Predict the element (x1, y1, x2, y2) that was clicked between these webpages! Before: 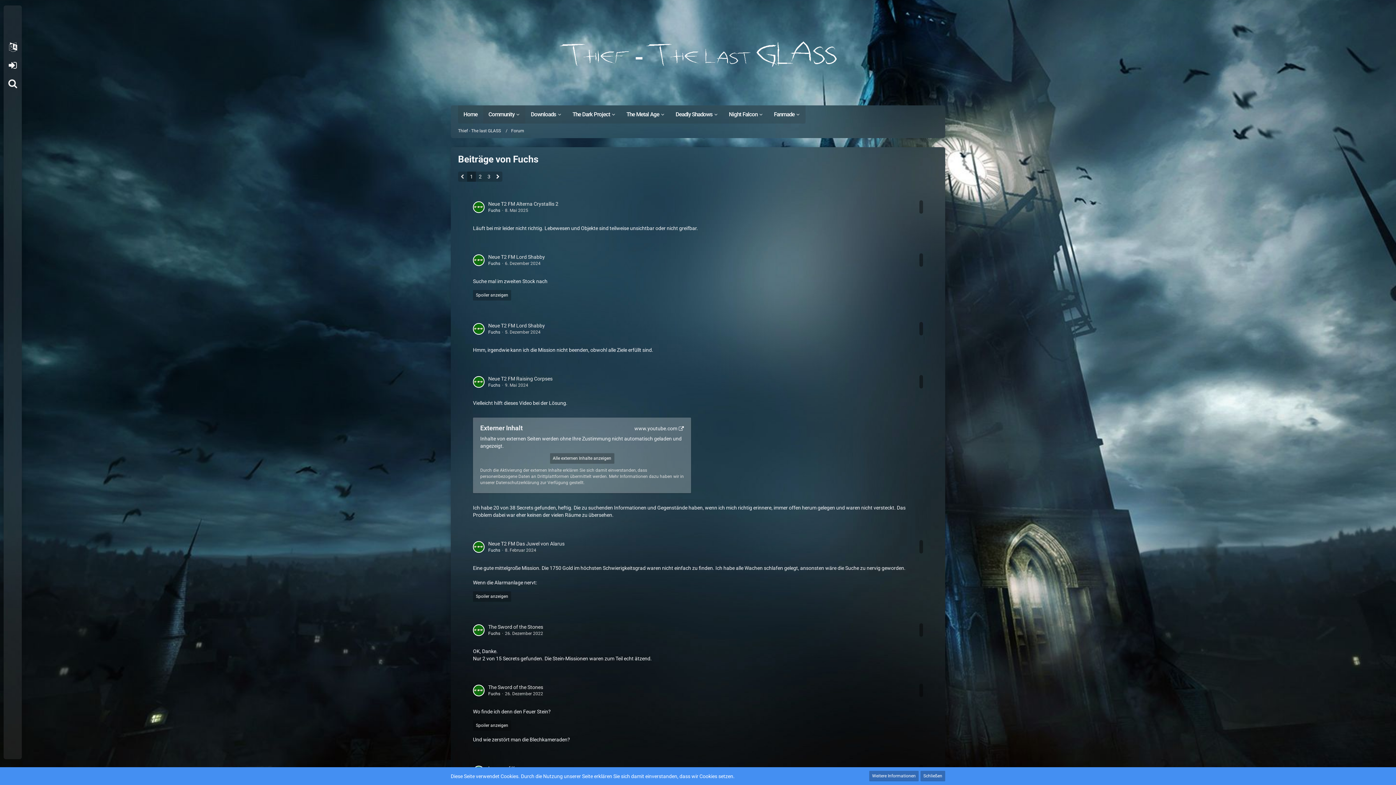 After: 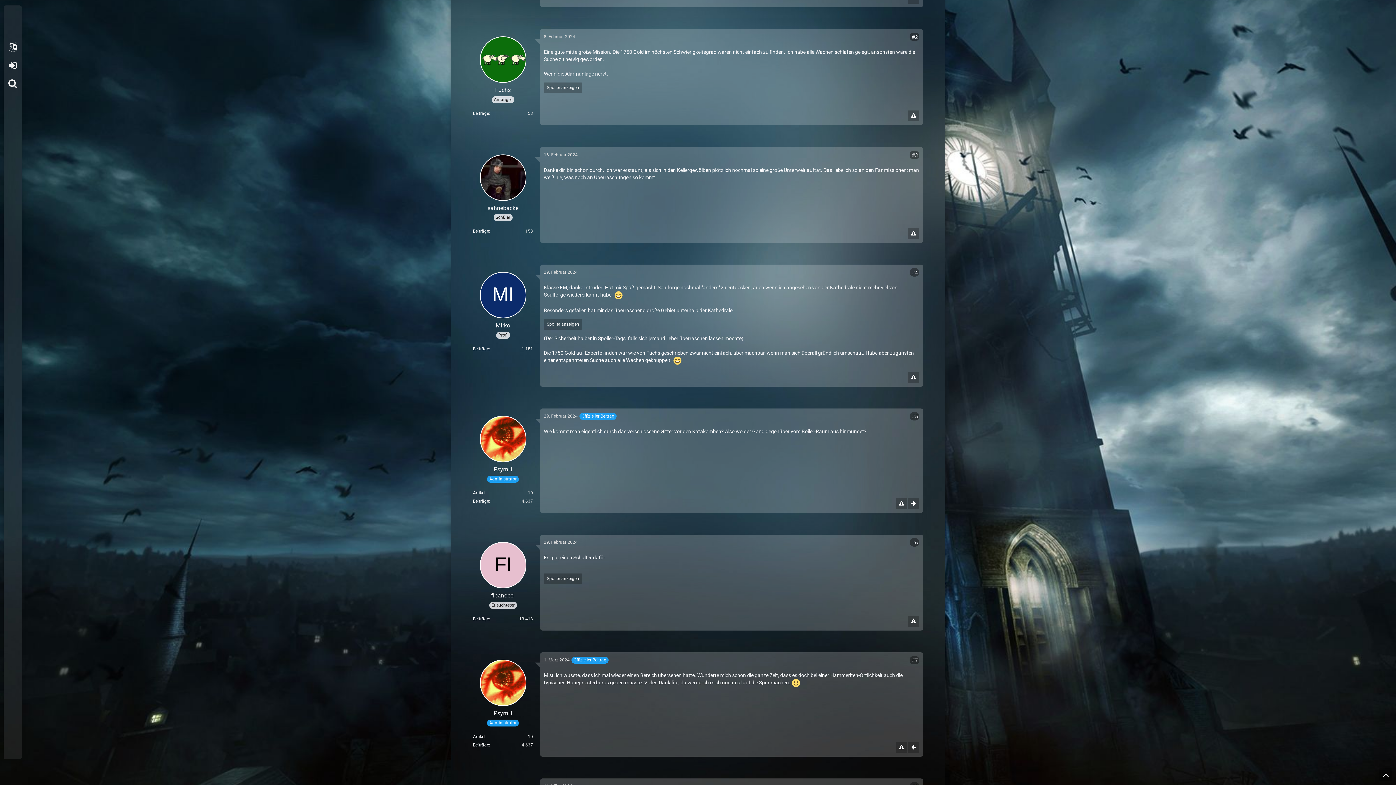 Action: bbox: (505, 548, 536, 553) label: 8. Februar 2024